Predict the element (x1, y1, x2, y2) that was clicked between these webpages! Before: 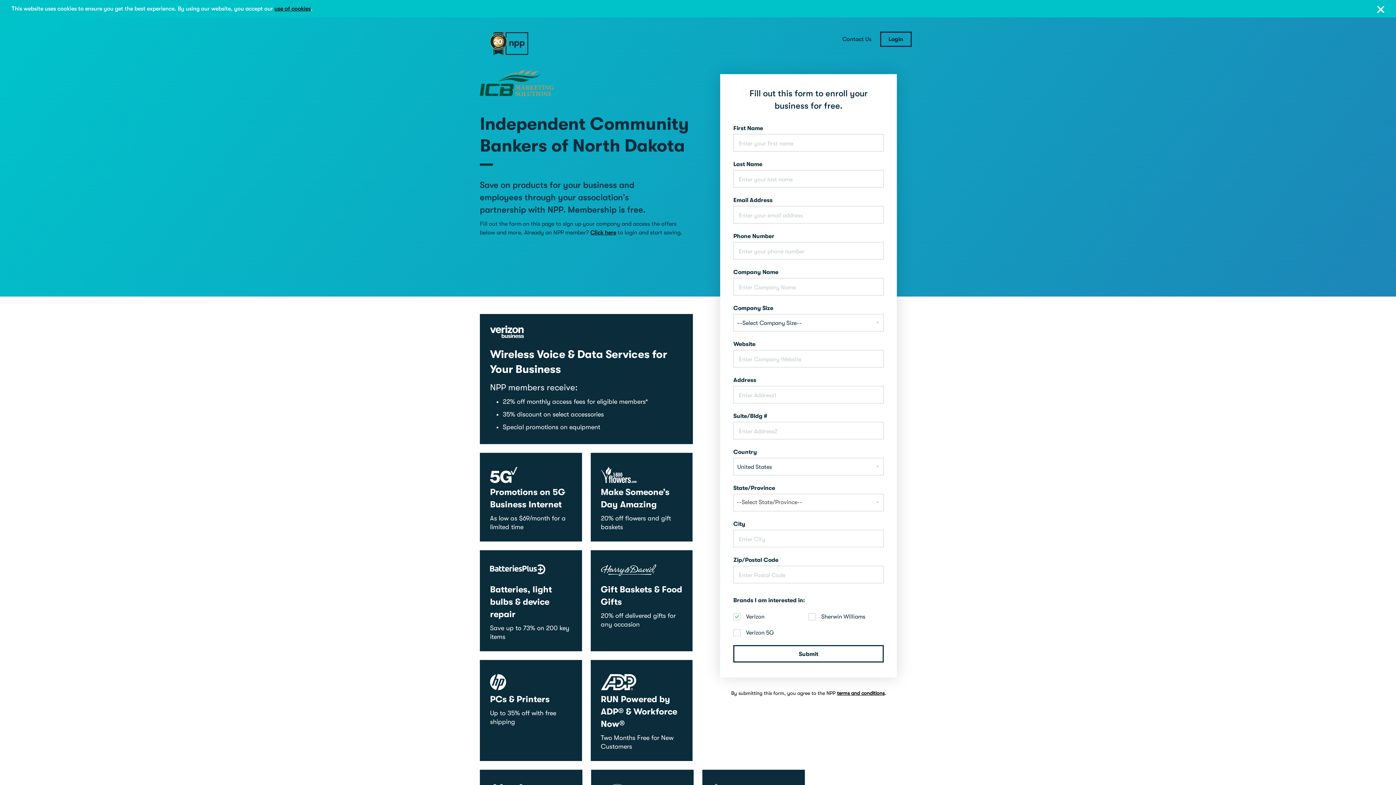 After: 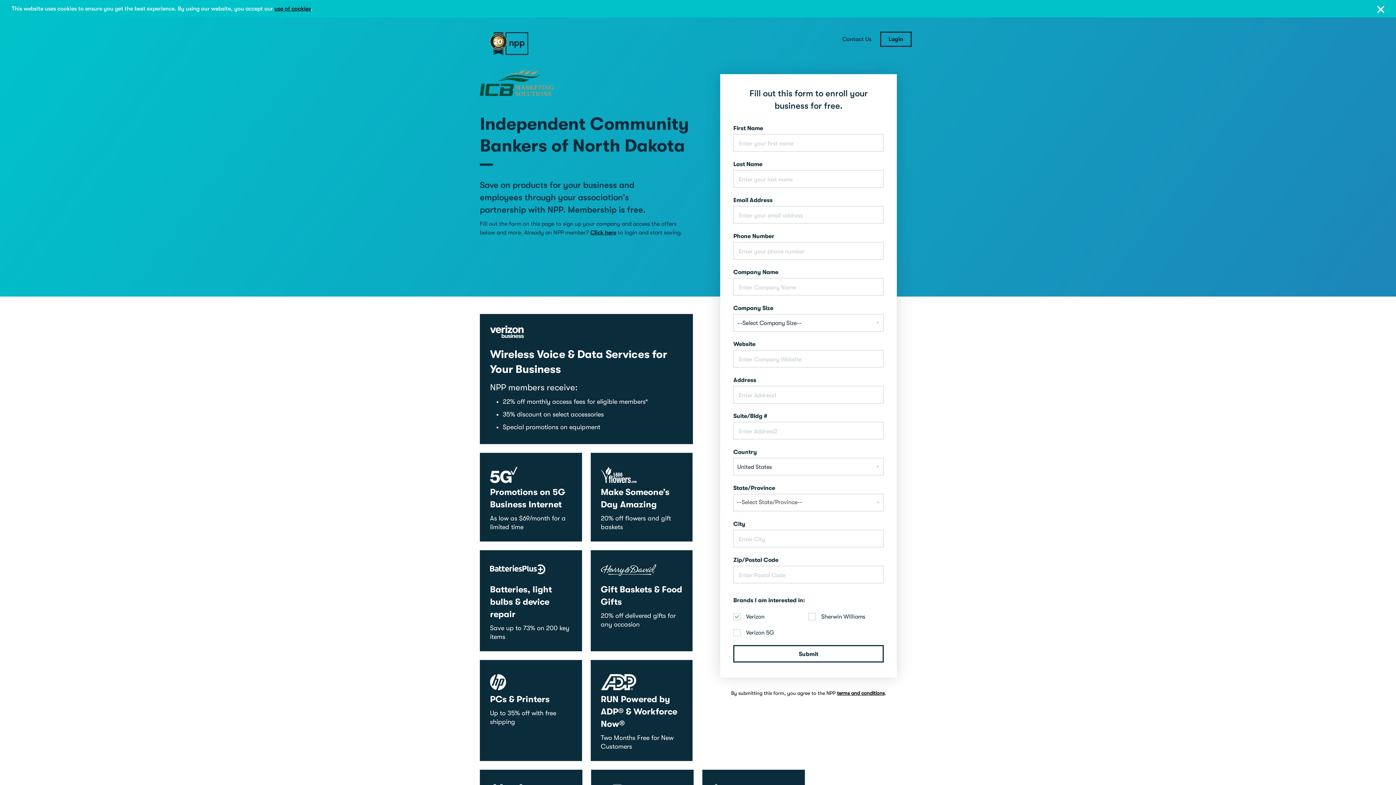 Action: bbox: (837, 690, 884, 696) label: terms and conditions